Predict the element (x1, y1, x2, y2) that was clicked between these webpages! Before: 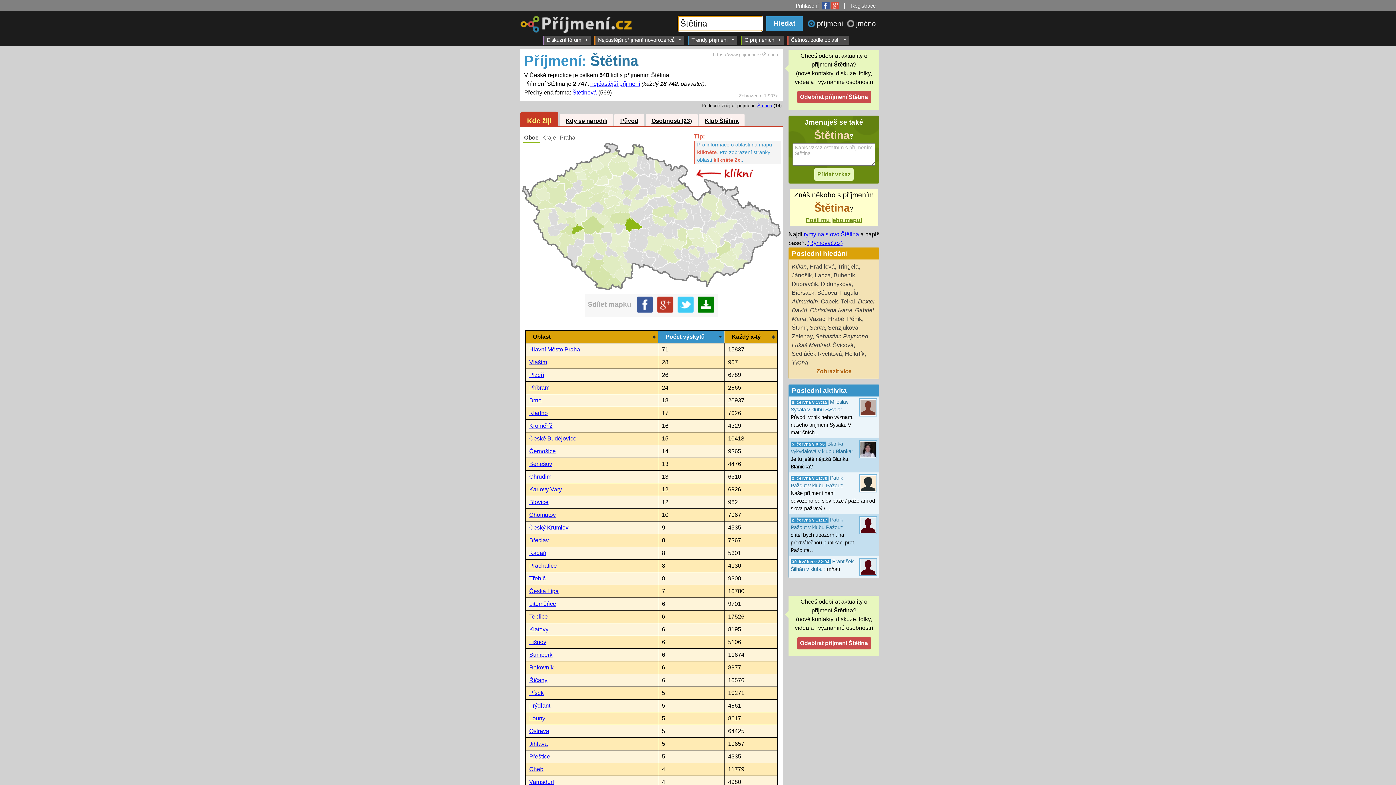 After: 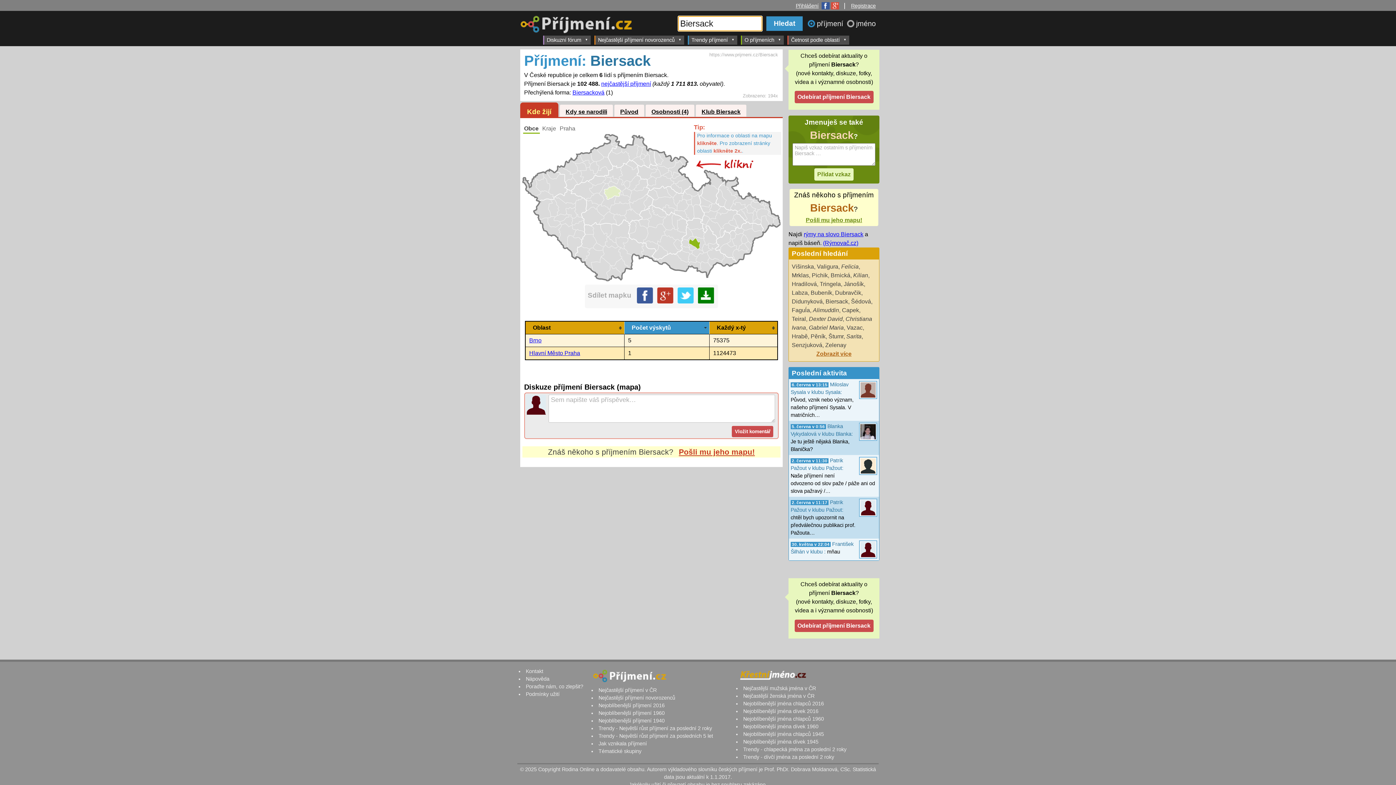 Action: bbox: (792, 289, 814, 295) label: Biersack